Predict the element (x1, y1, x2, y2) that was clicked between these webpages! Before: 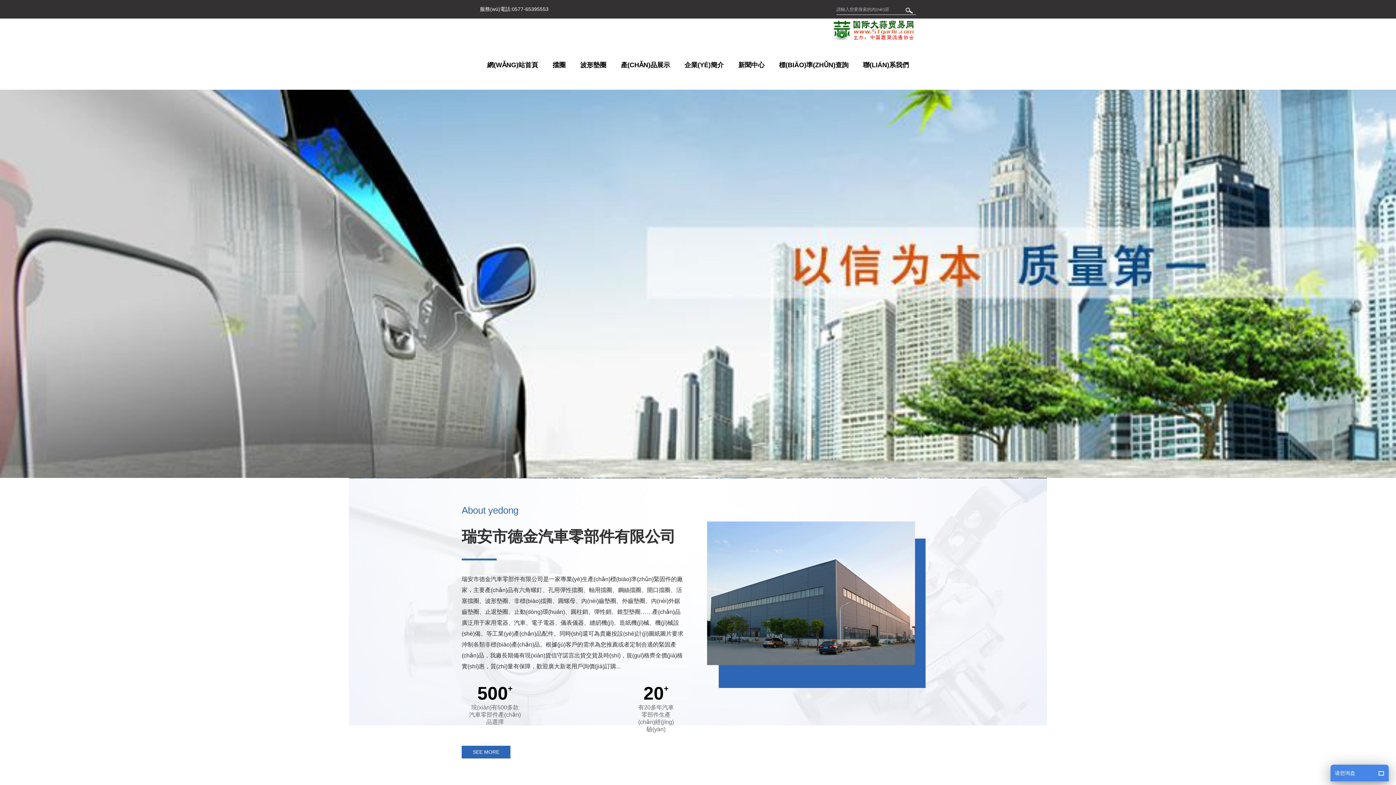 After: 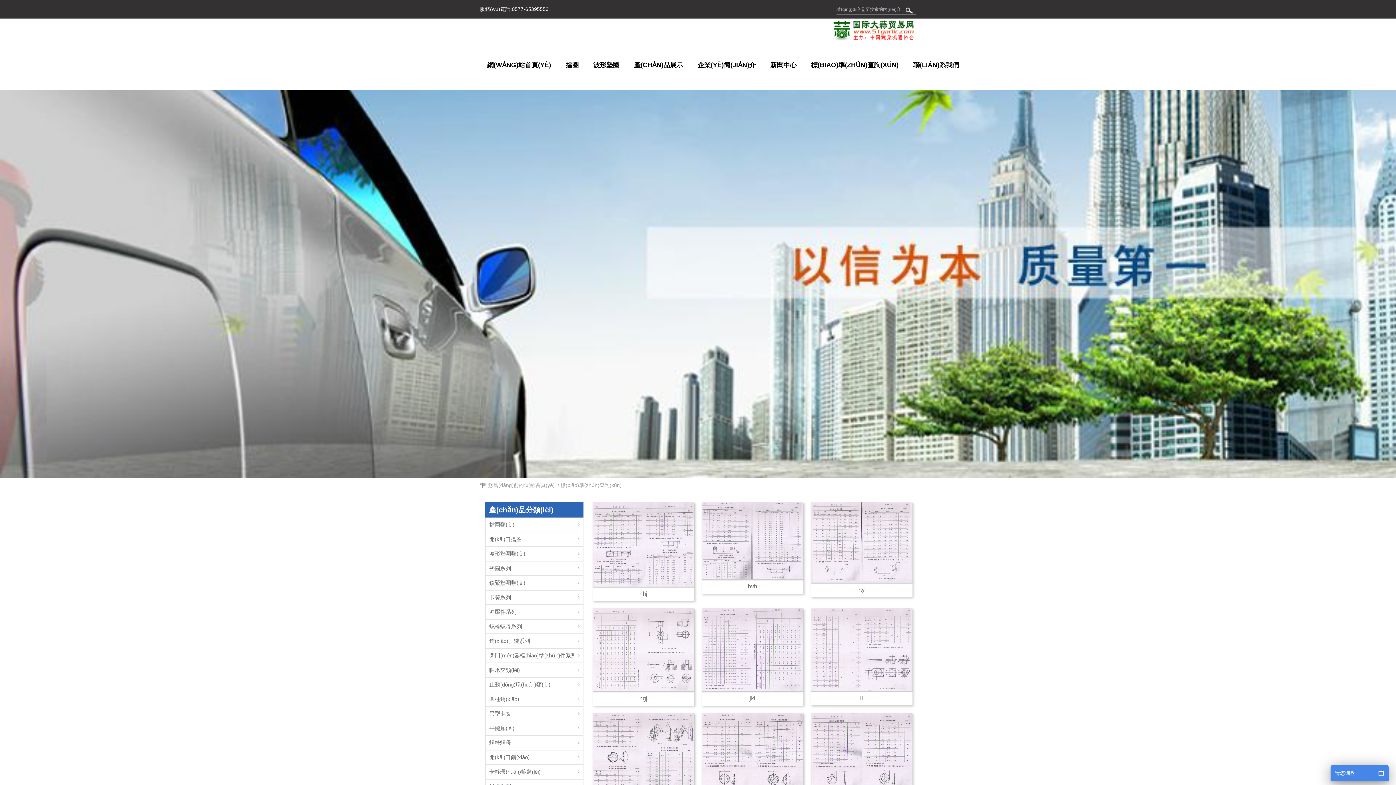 Action: label: 標(BIĀO)準(ZHǓN)查詢 bbox: (772, 40, 856, 89)